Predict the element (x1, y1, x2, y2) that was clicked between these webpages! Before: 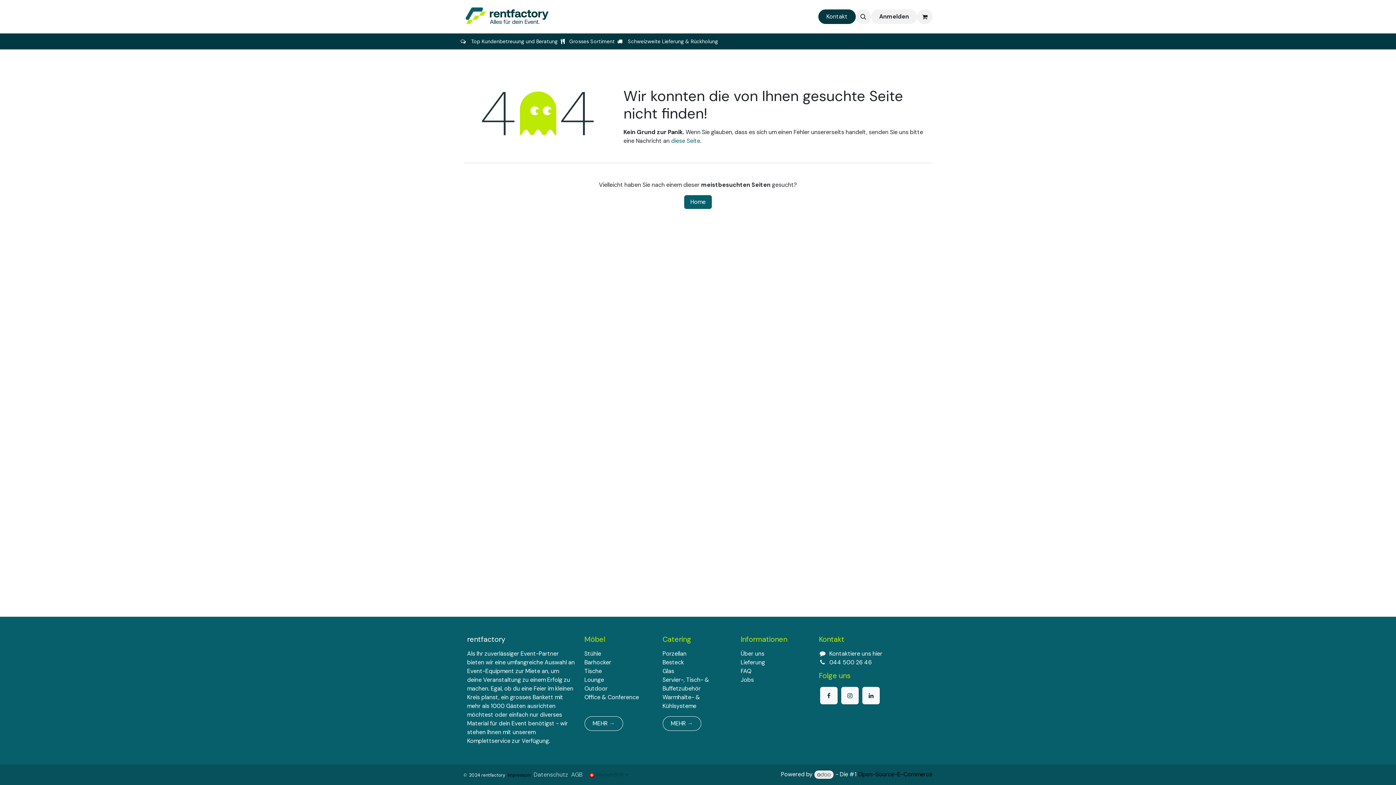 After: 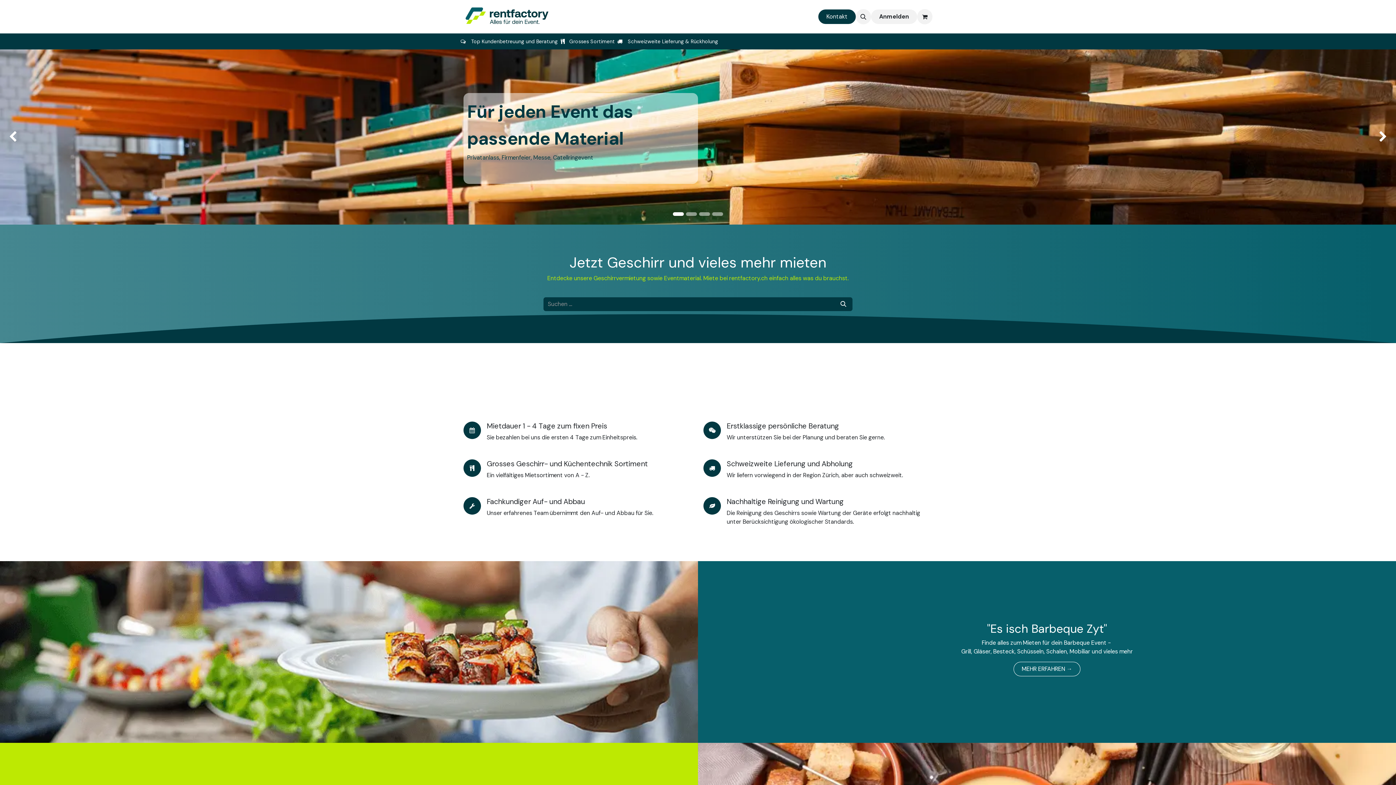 Action: label: Über uns bbox: (740, 650, 764, 657)